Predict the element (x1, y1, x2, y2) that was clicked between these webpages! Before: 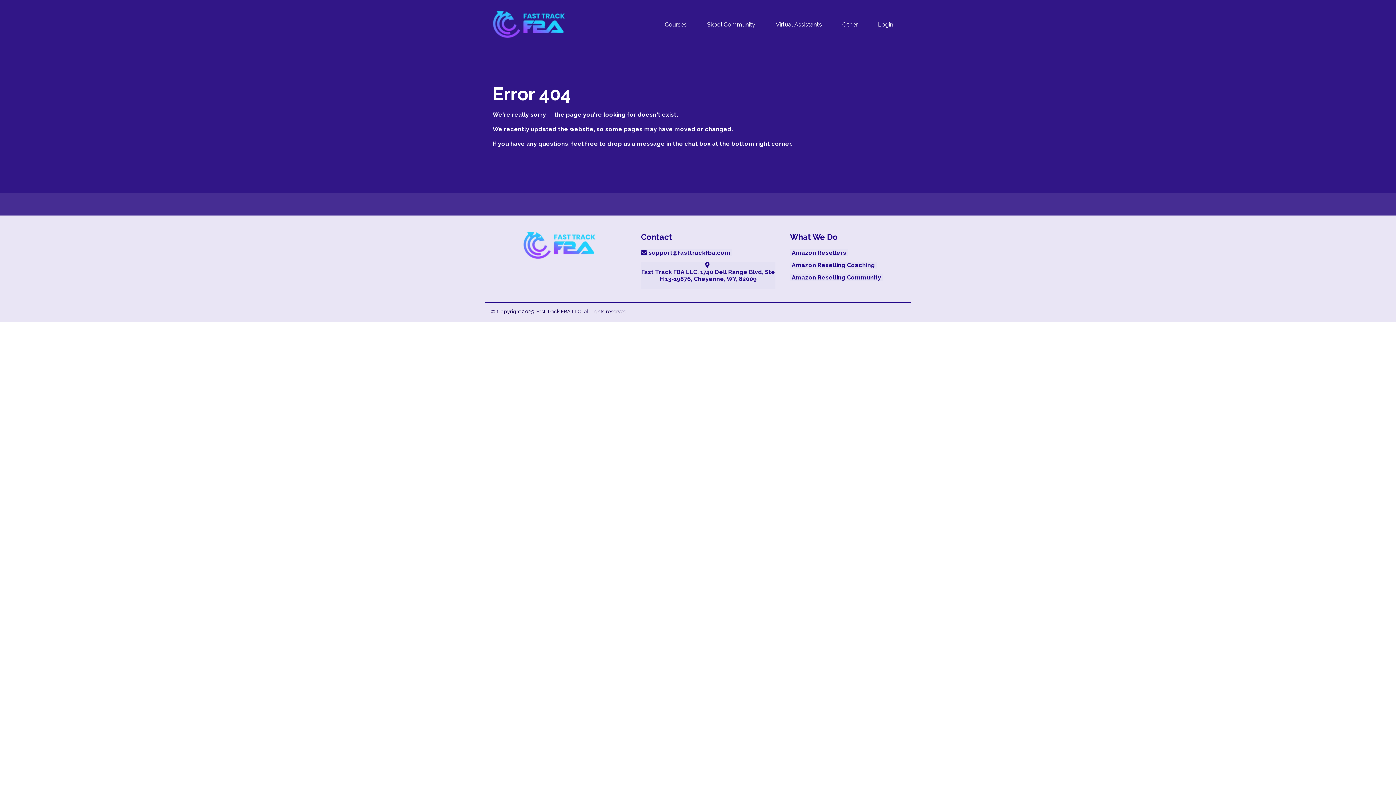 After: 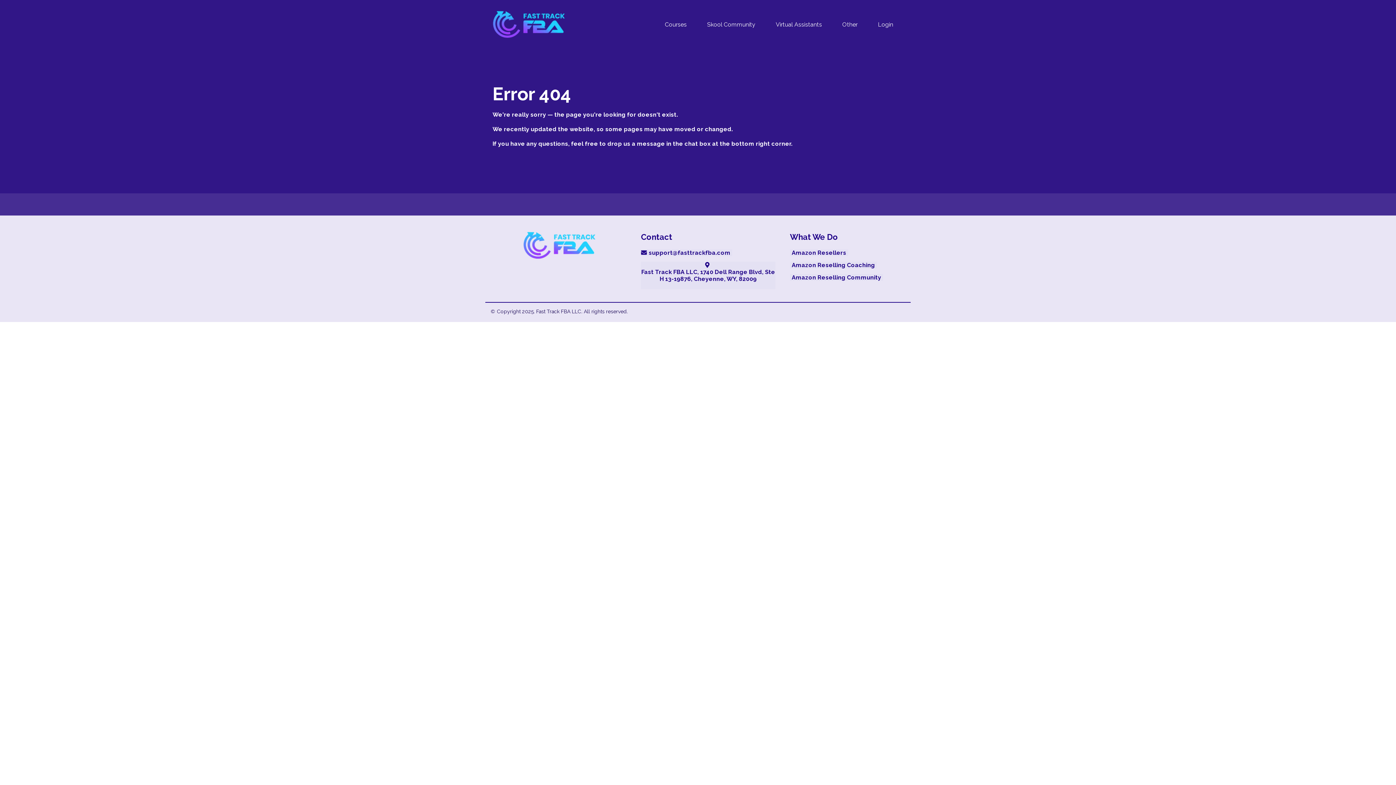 Action: bbox: (641, 261, 775, 289) label: Fast Track FBA LLC, 1740 Dell Range Blvd, Ste H 13-19876, Cheyenne, WY, 82009 